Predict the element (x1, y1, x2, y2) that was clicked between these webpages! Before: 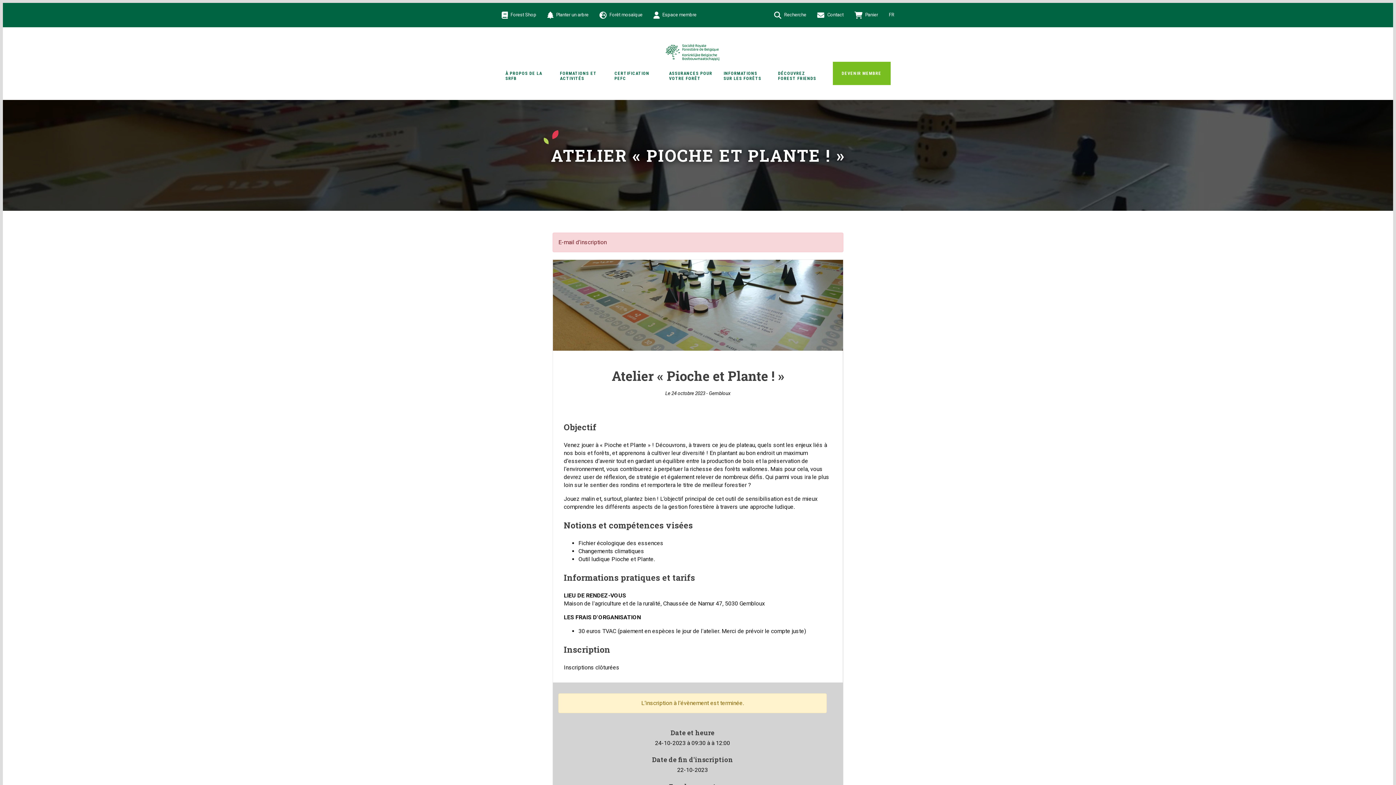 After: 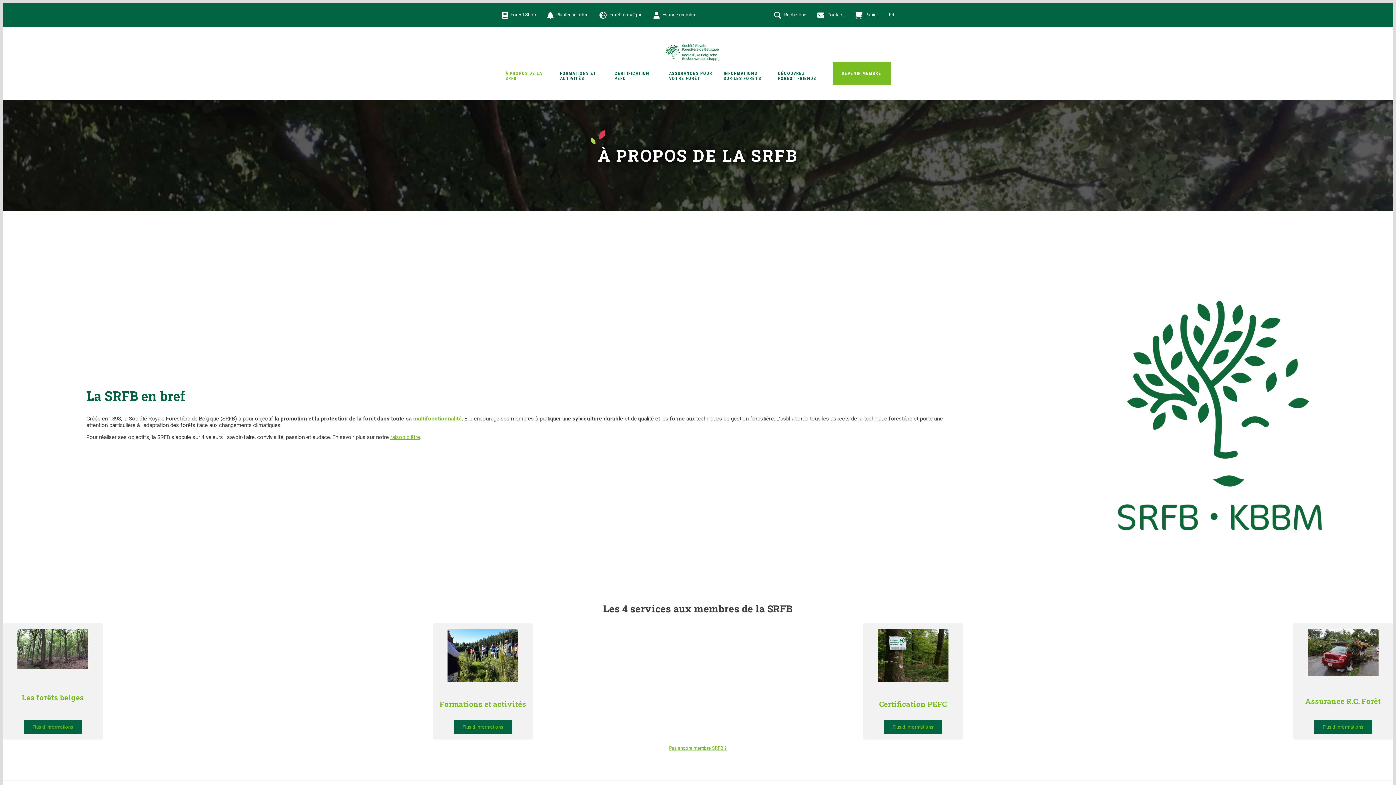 Action: bbox: (505, 70, 549, 81) label: À PROPOS DE LA SRFB